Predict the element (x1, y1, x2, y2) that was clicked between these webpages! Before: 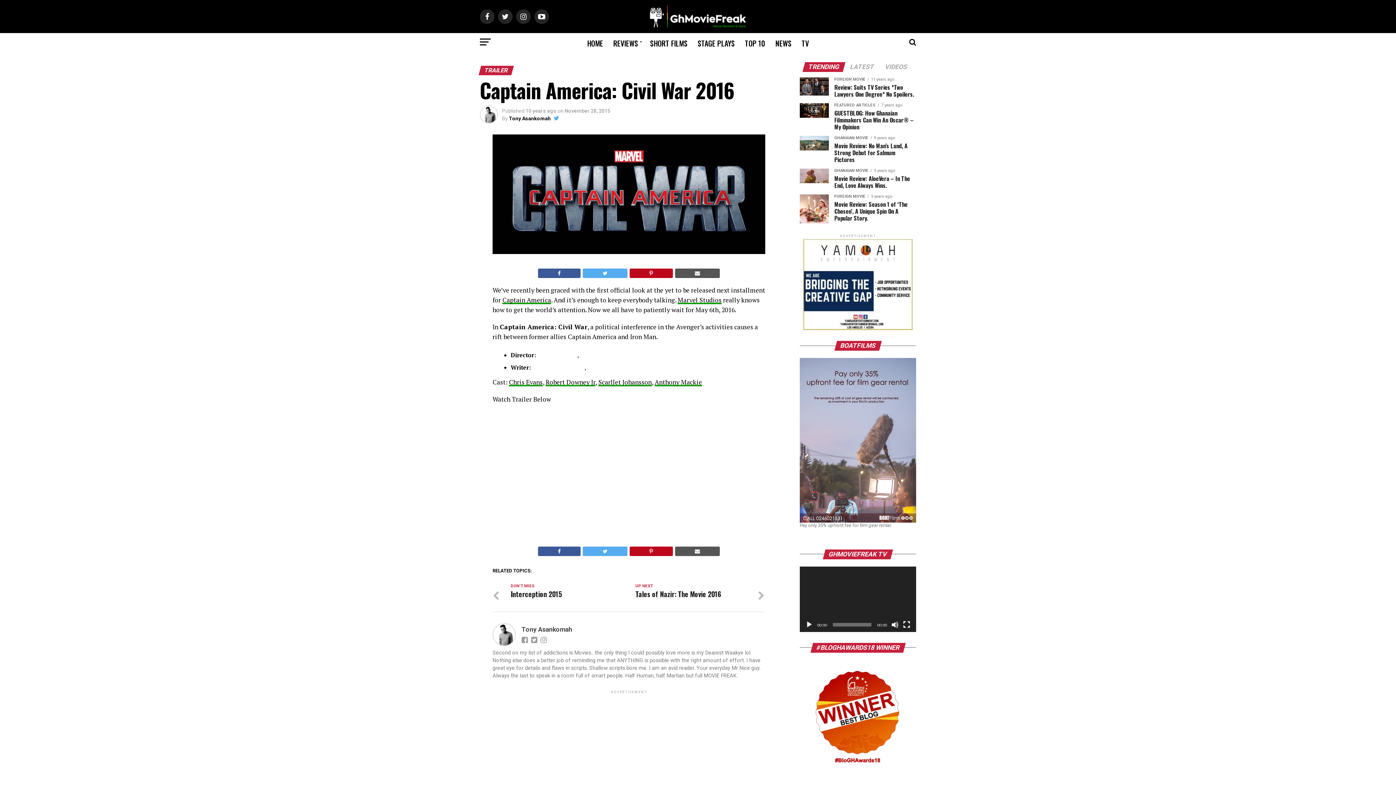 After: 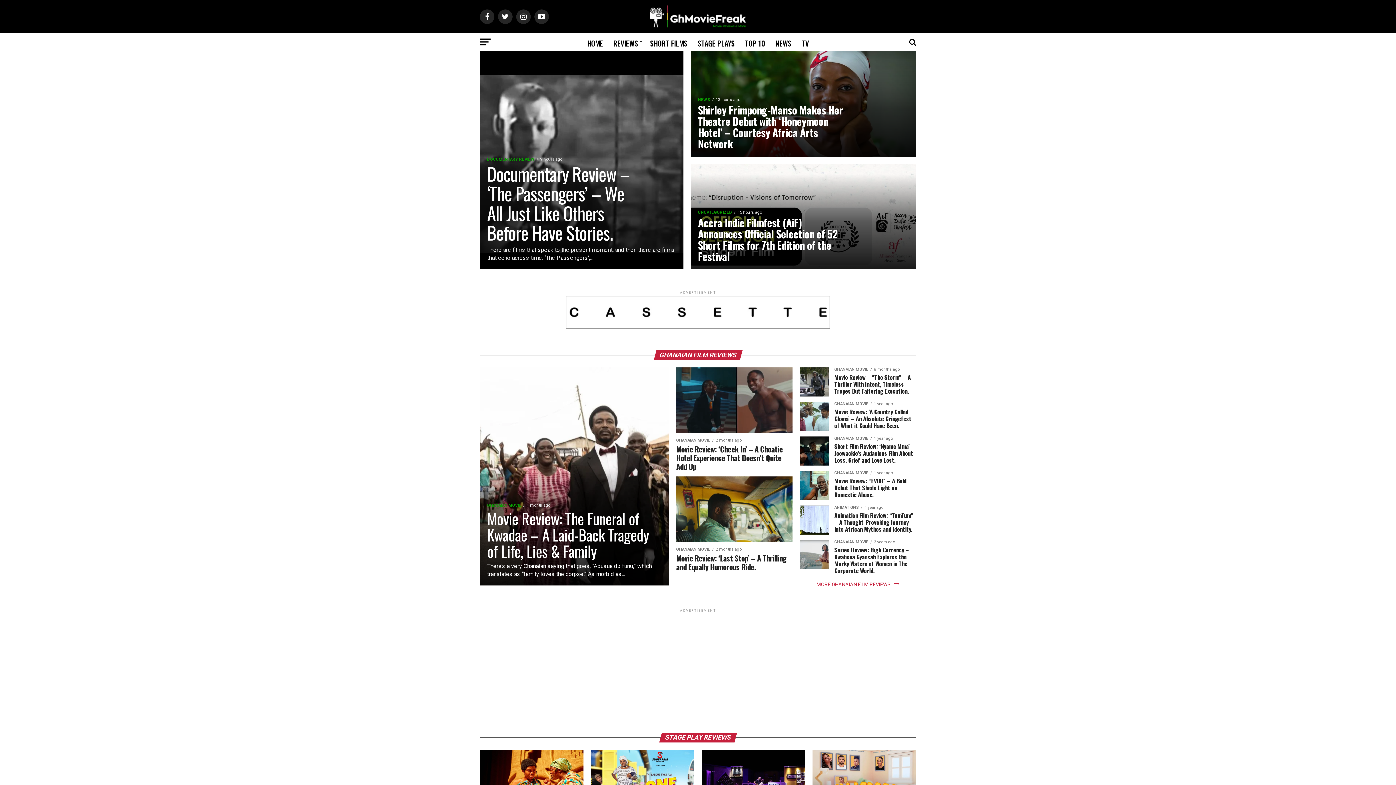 Action: label: HOME bbox: (582, 33, 607, 53)